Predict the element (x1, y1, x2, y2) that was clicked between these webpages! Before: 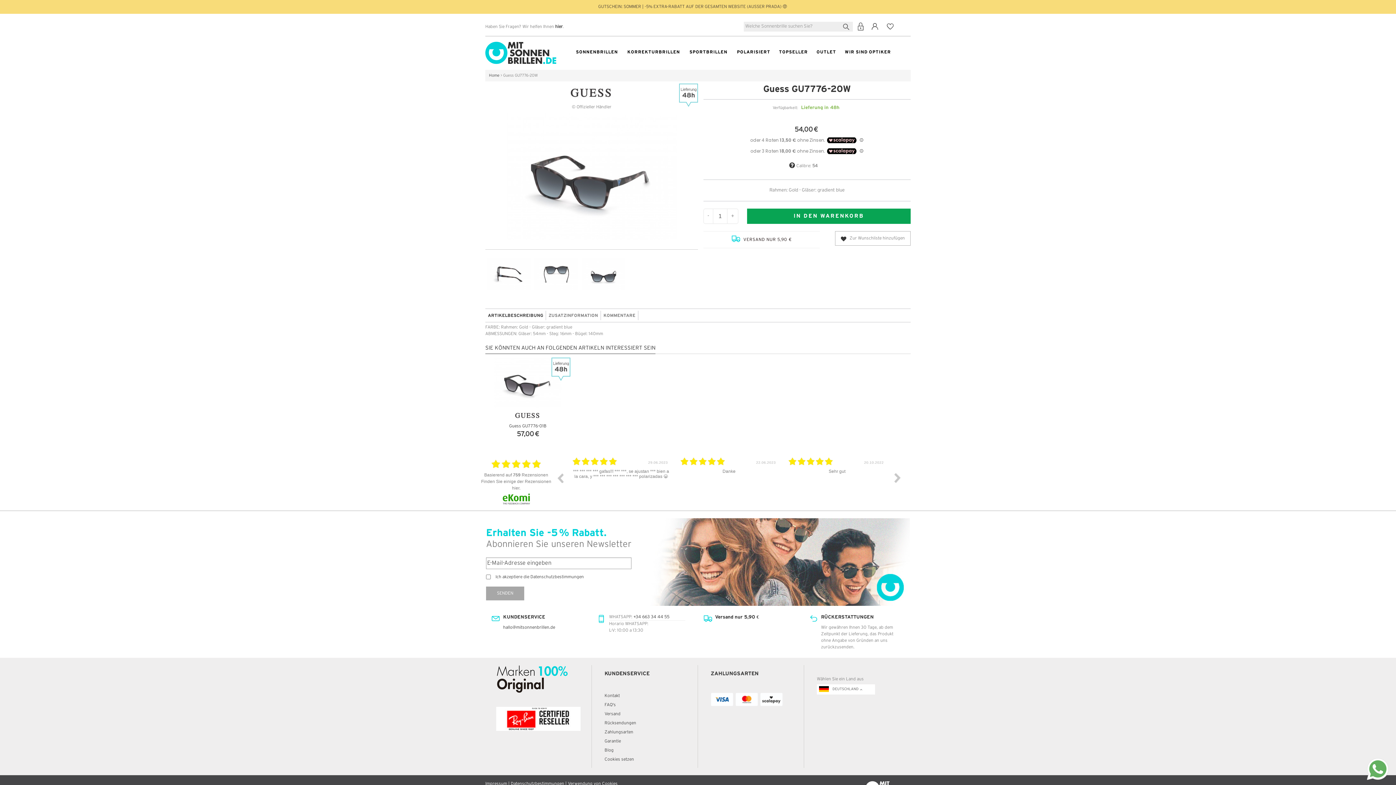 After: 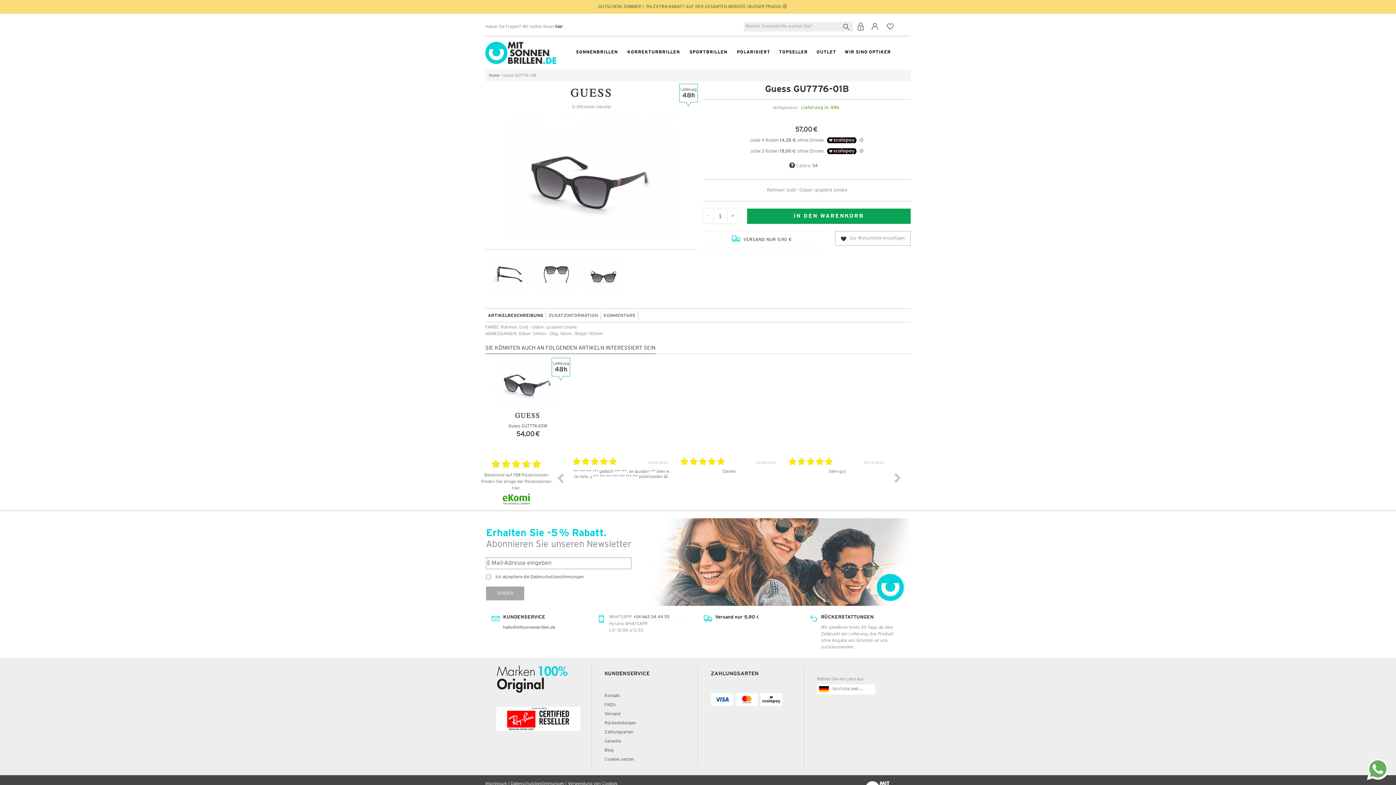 Action: bbox: (489, 357, 566, 407)